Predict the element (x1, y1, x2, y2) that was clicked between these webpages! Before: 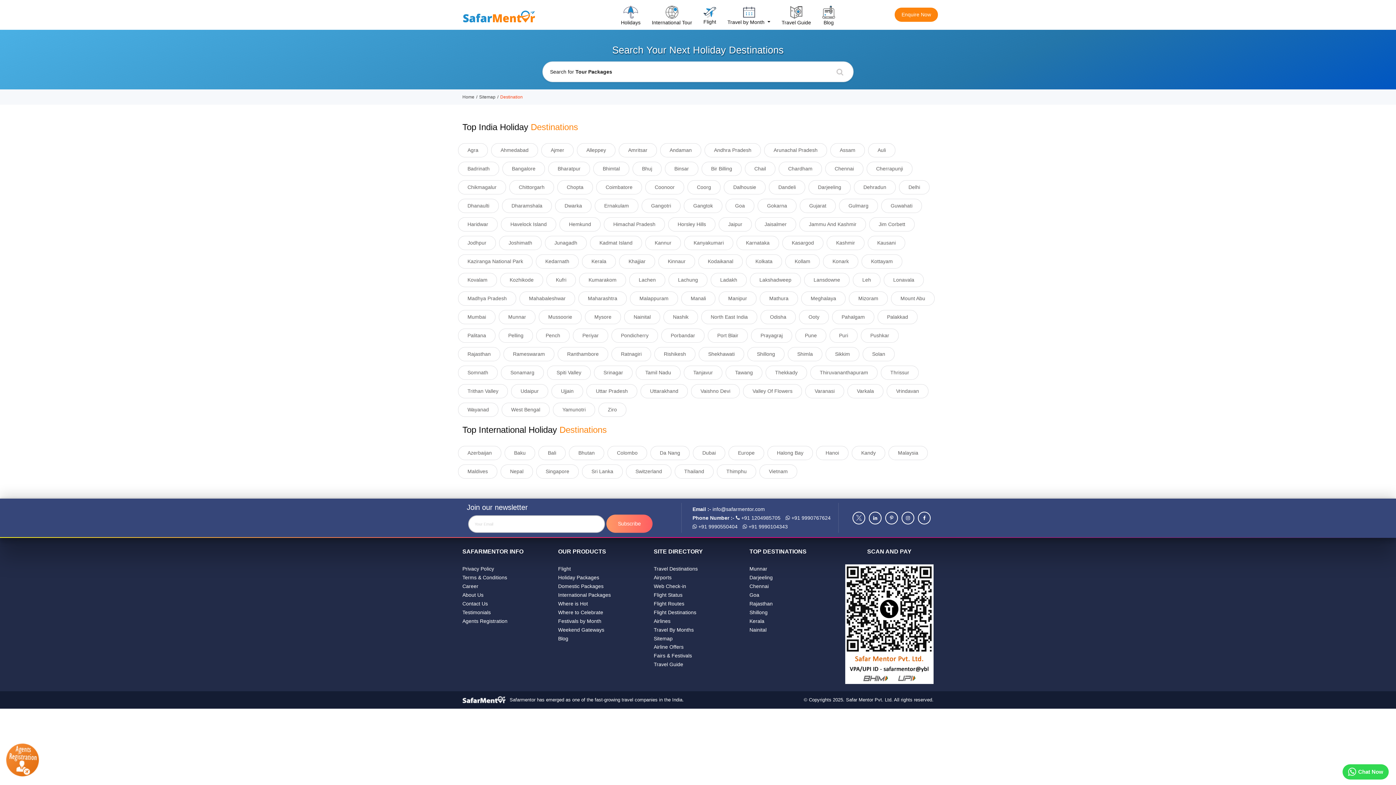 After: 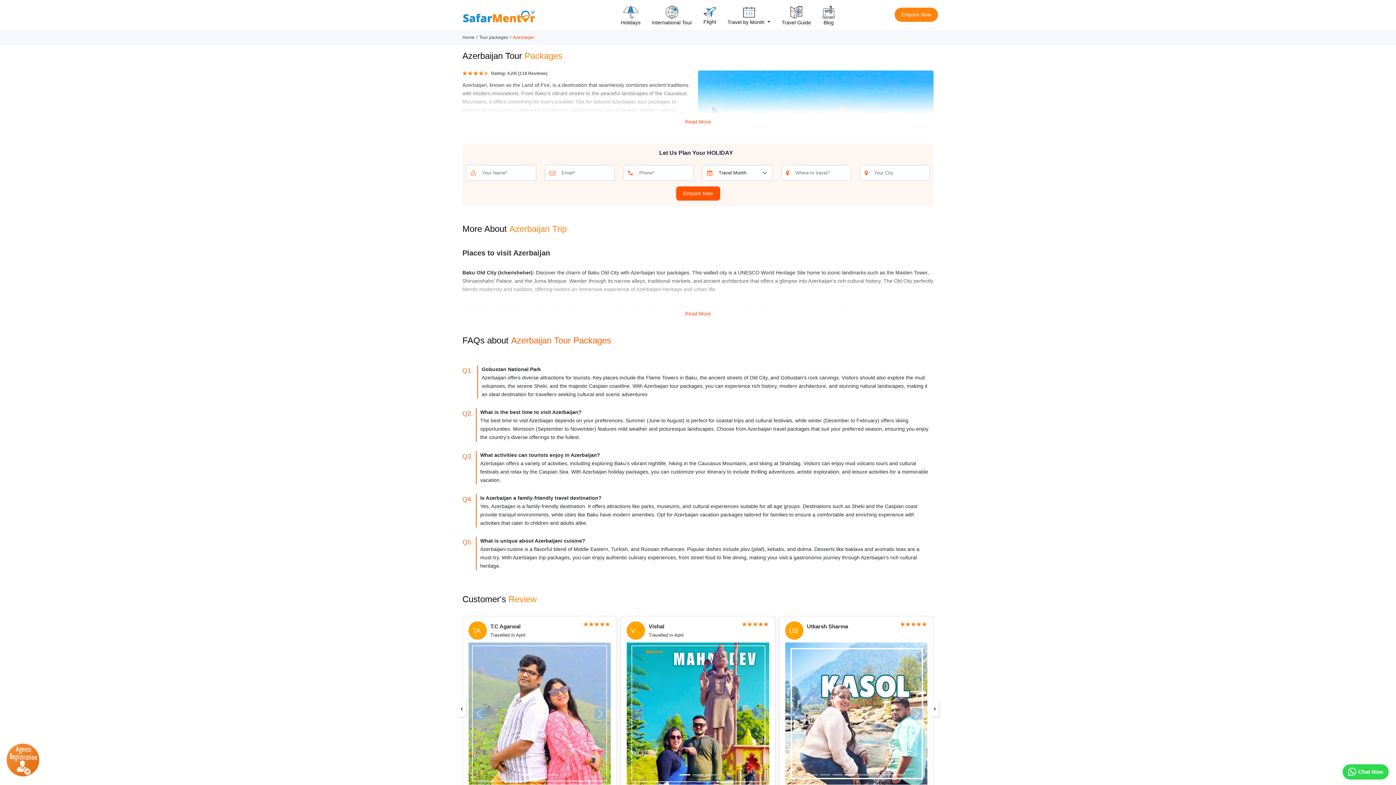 Action: bbox: (467, 449, 492, 457) label: Azerbaijan